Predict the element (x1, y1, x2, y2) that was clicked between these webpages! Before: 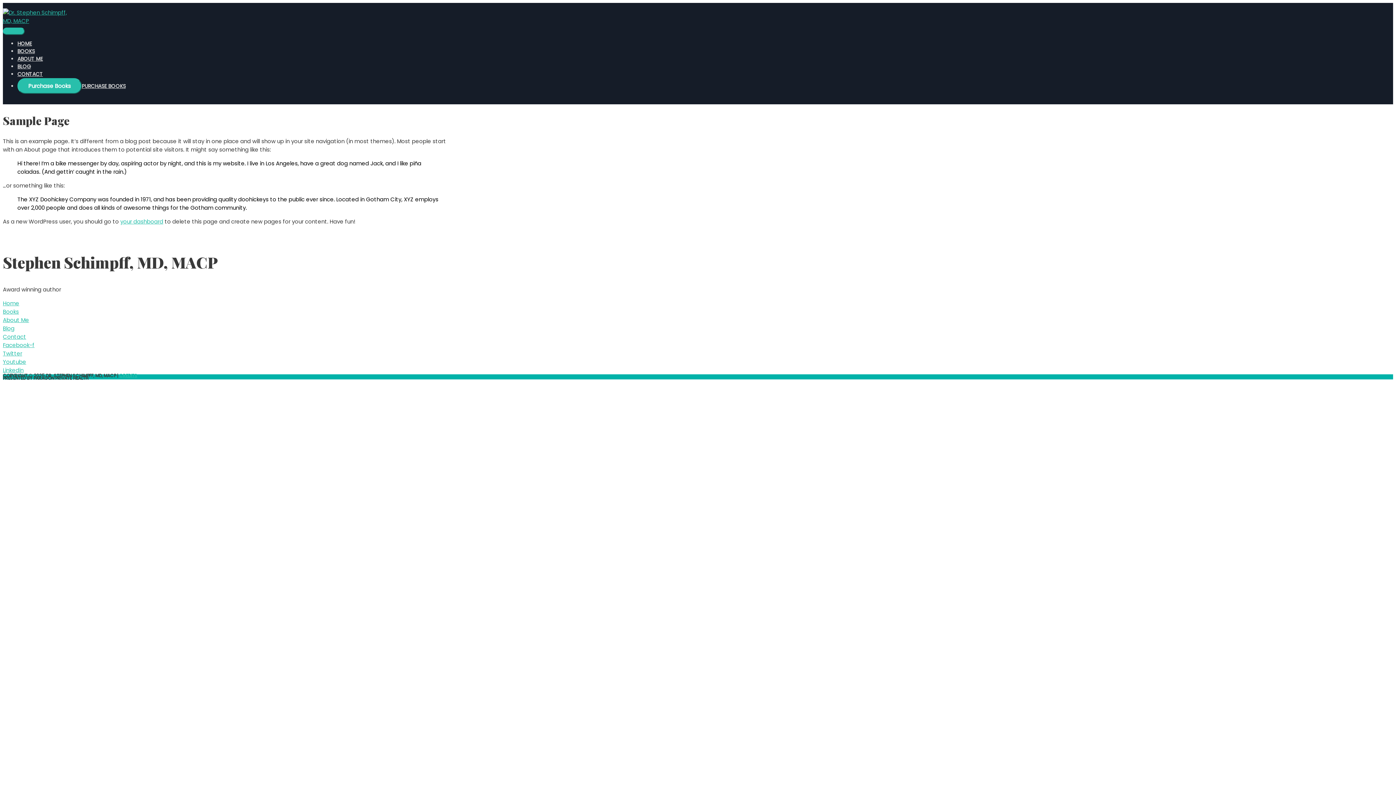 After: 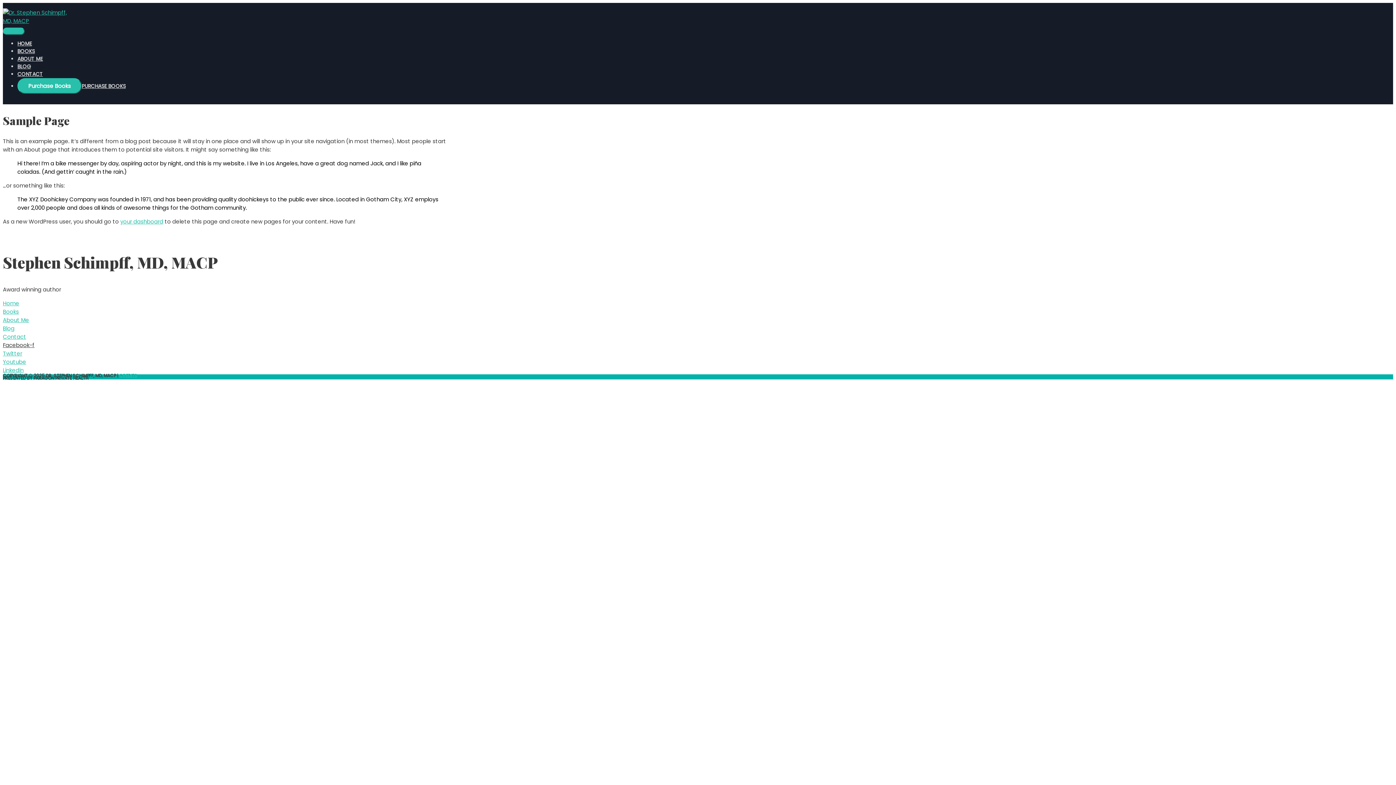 Action: bbox: (2, 341, 34, 348) label: Facebook-f